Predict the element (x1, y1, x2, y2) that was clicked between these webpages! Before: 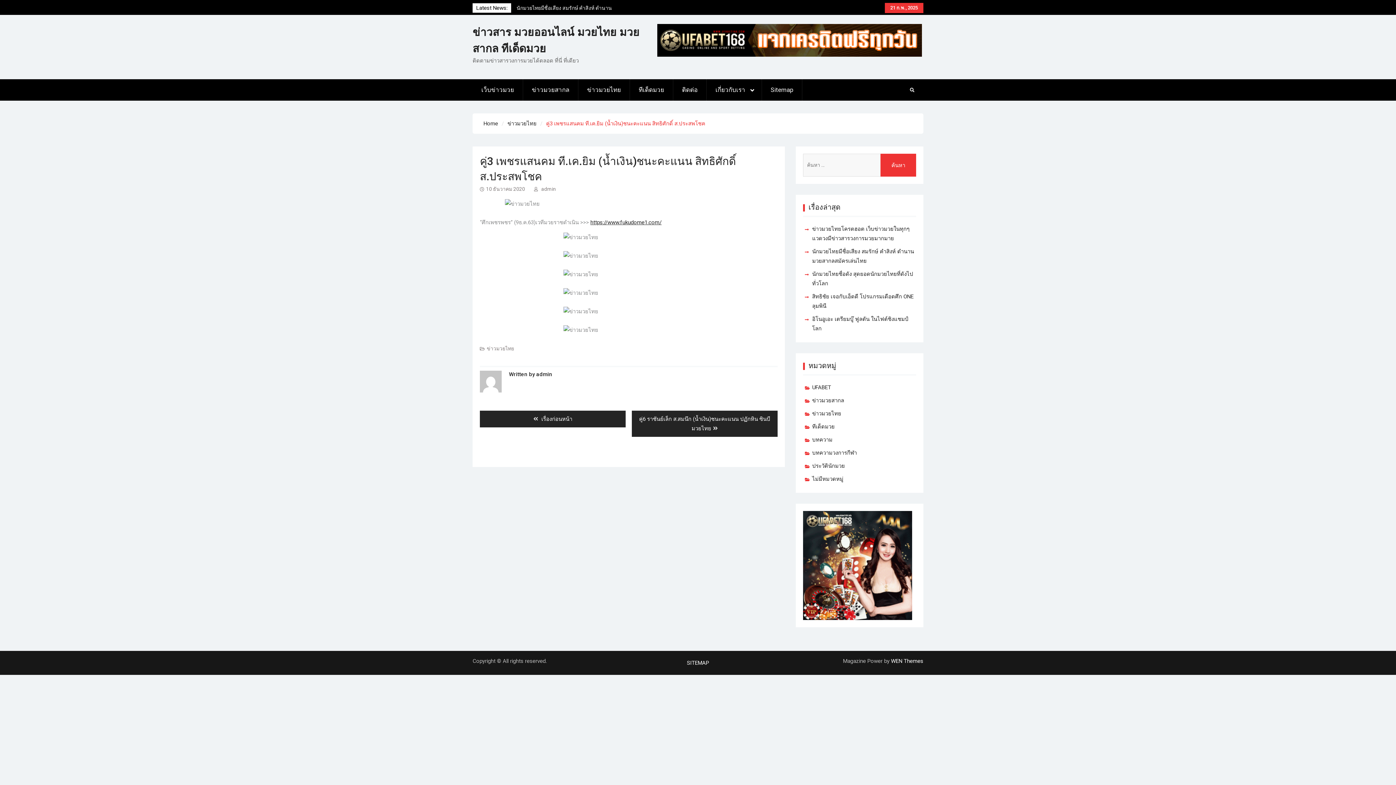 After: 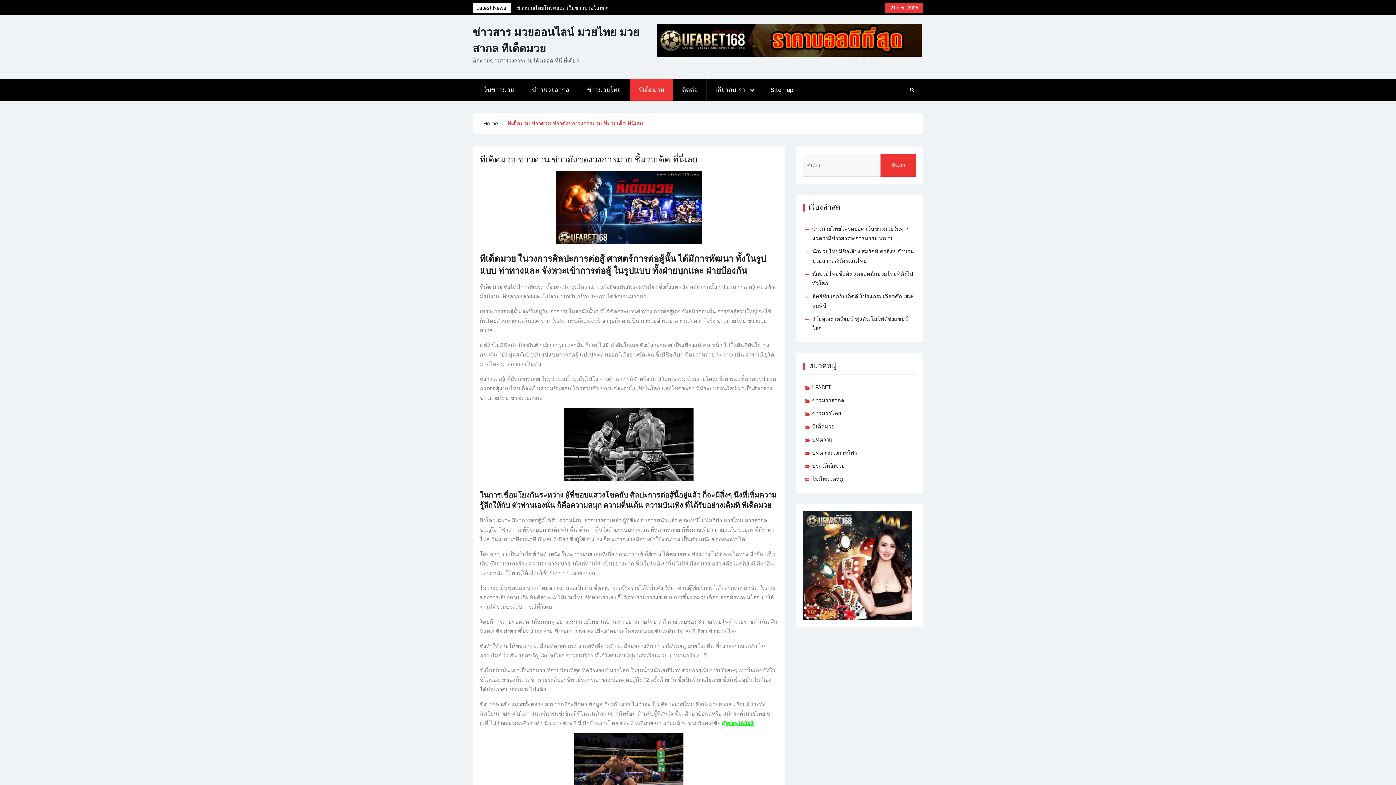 Action: label: ทีเด็ดมวย bbox: (630, 79, 673, 100)